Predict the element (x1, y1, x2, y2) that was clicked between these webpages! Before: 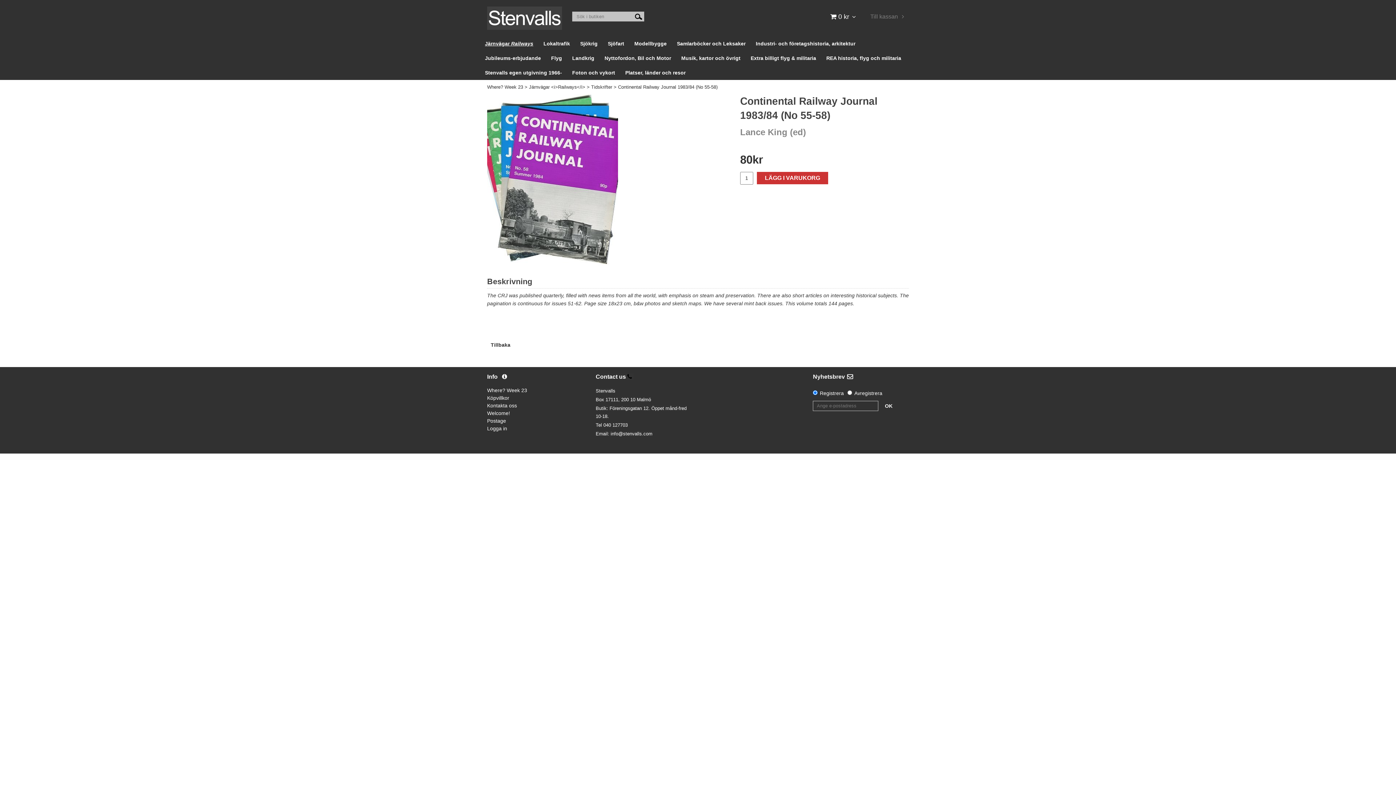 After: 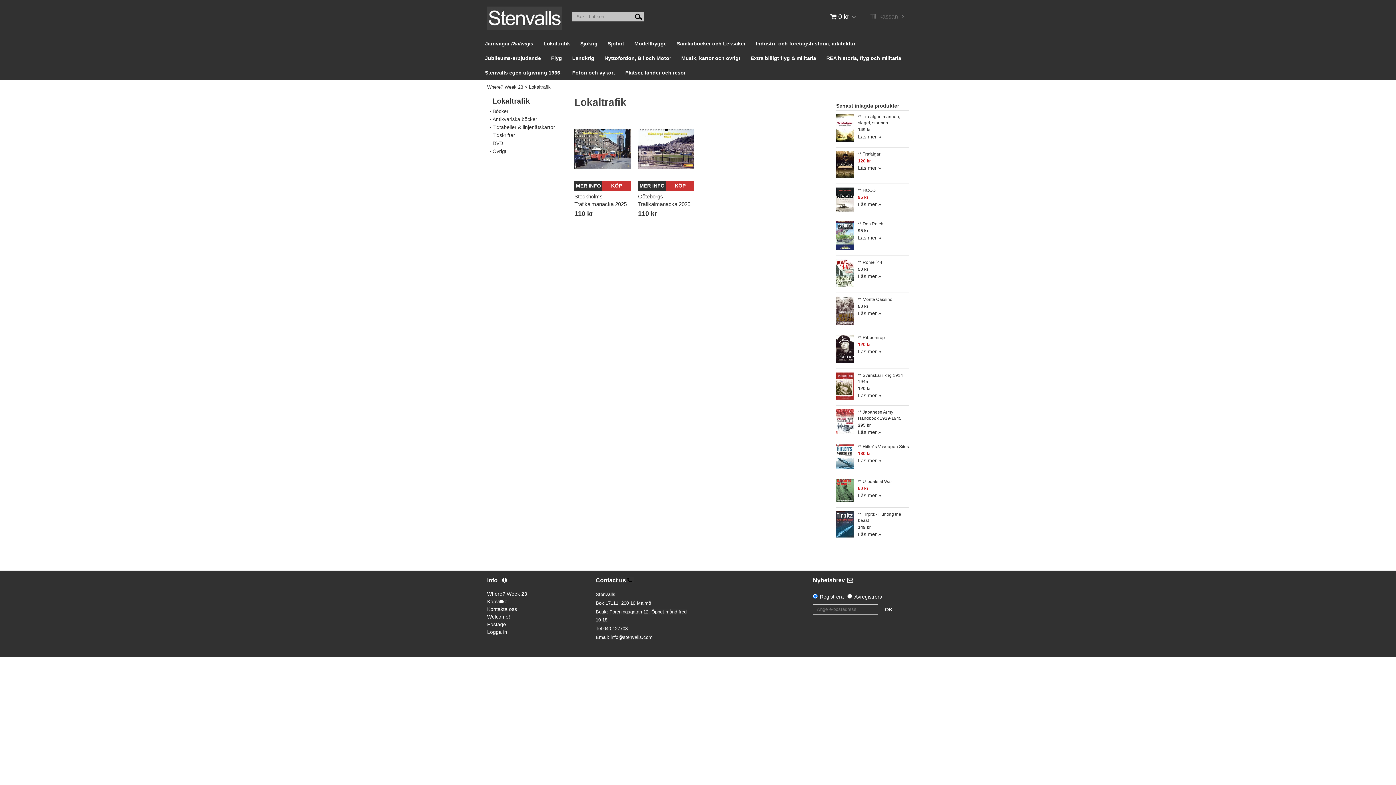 Action: bbox: (538, 36, 575, 50) label: Lokaltrafik